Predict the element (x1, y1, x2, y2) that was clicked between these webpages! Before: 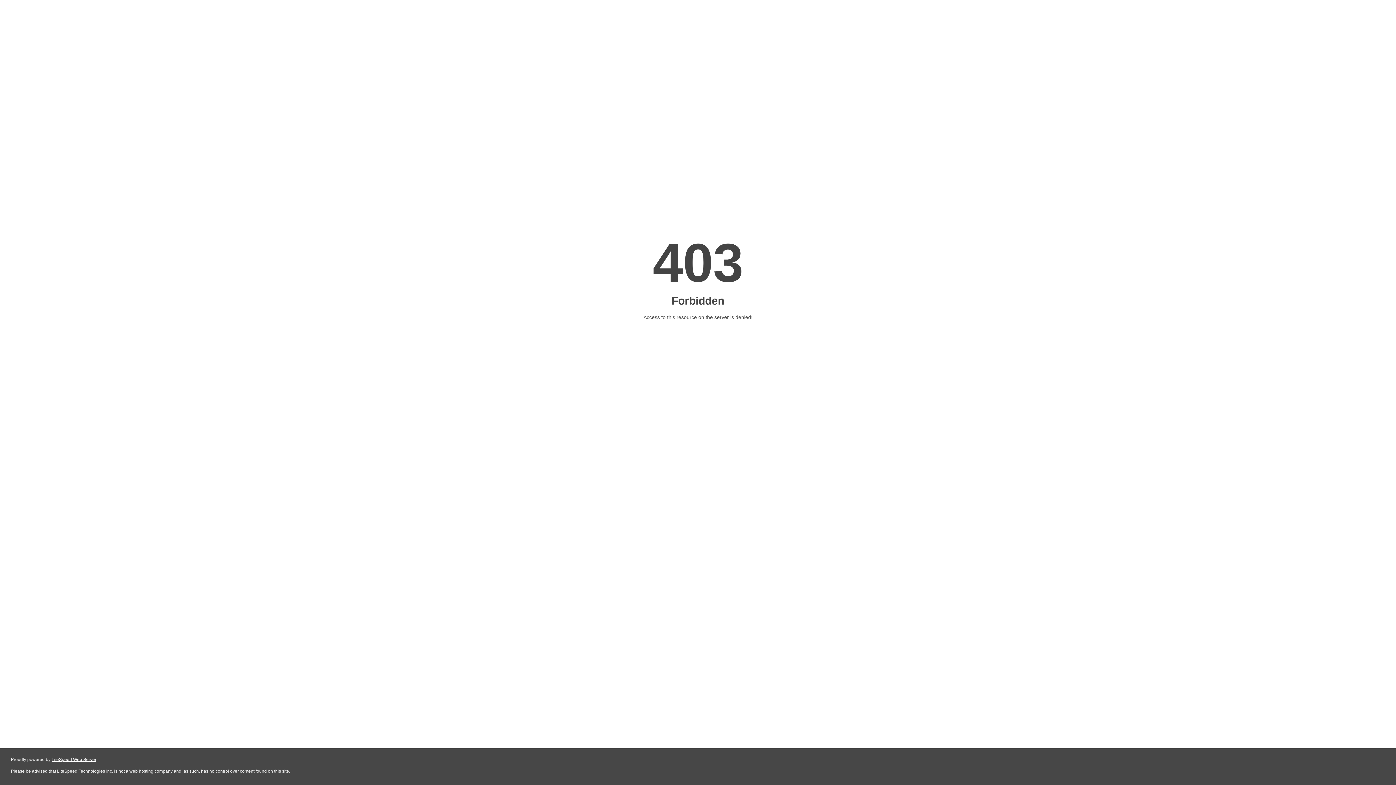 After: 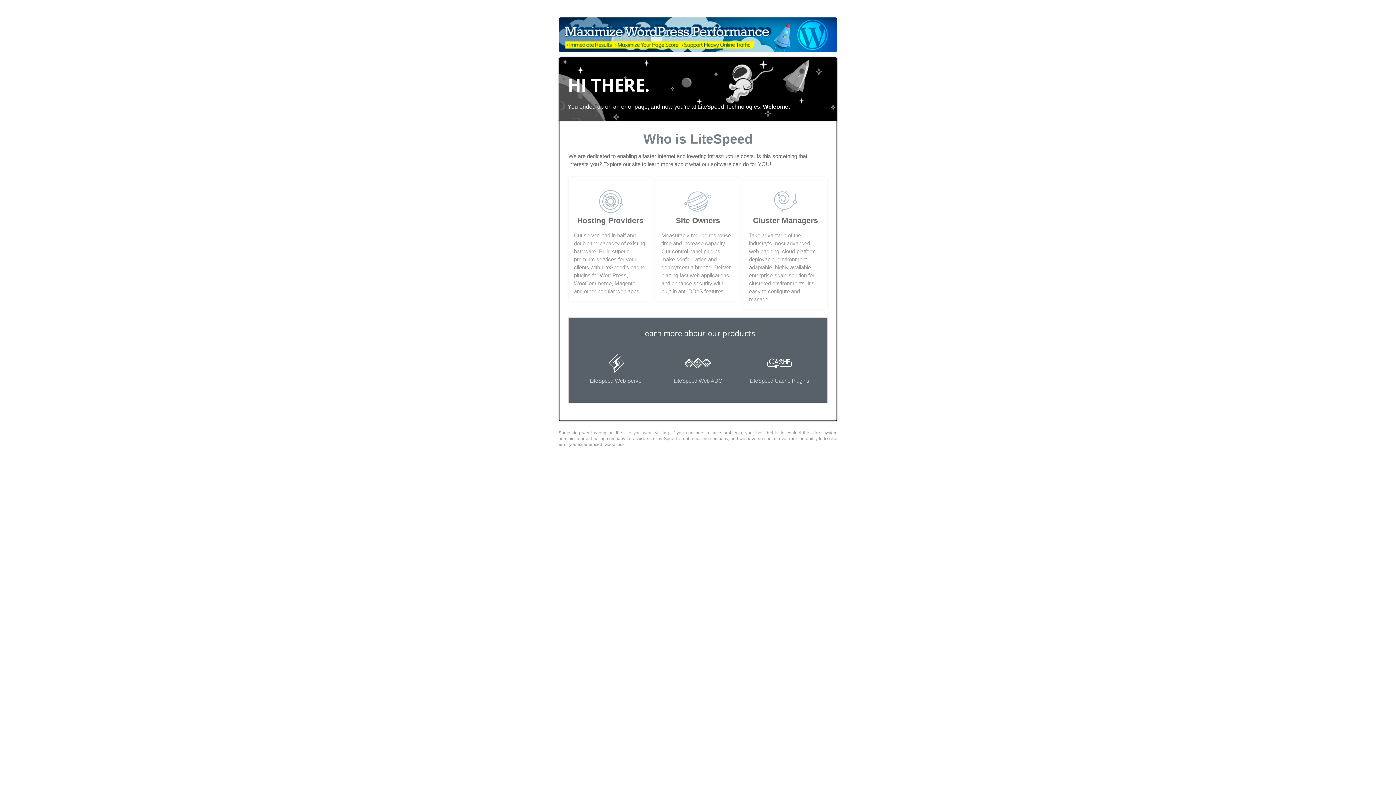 Action: label: LiteSpeed Web Server bbox: (51, 757, 96, 762)